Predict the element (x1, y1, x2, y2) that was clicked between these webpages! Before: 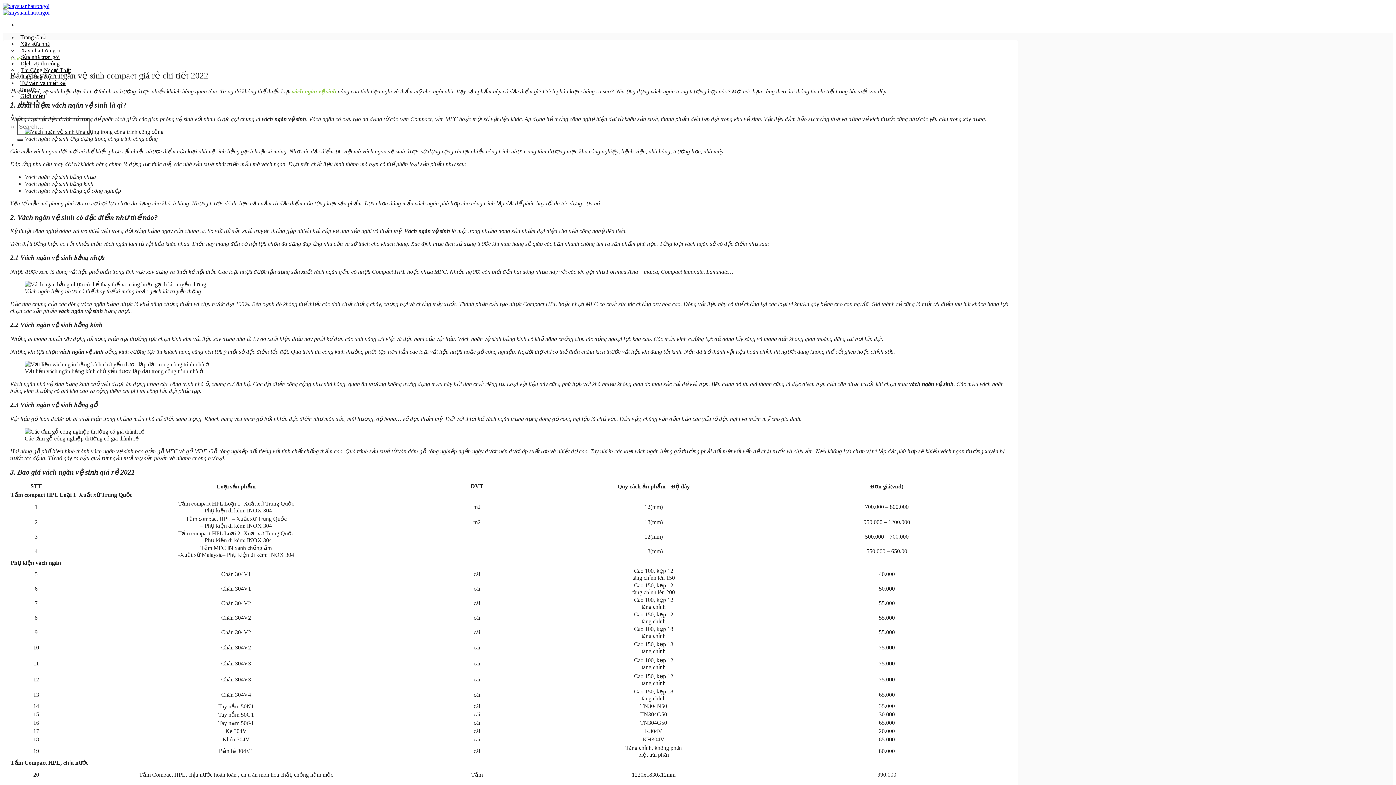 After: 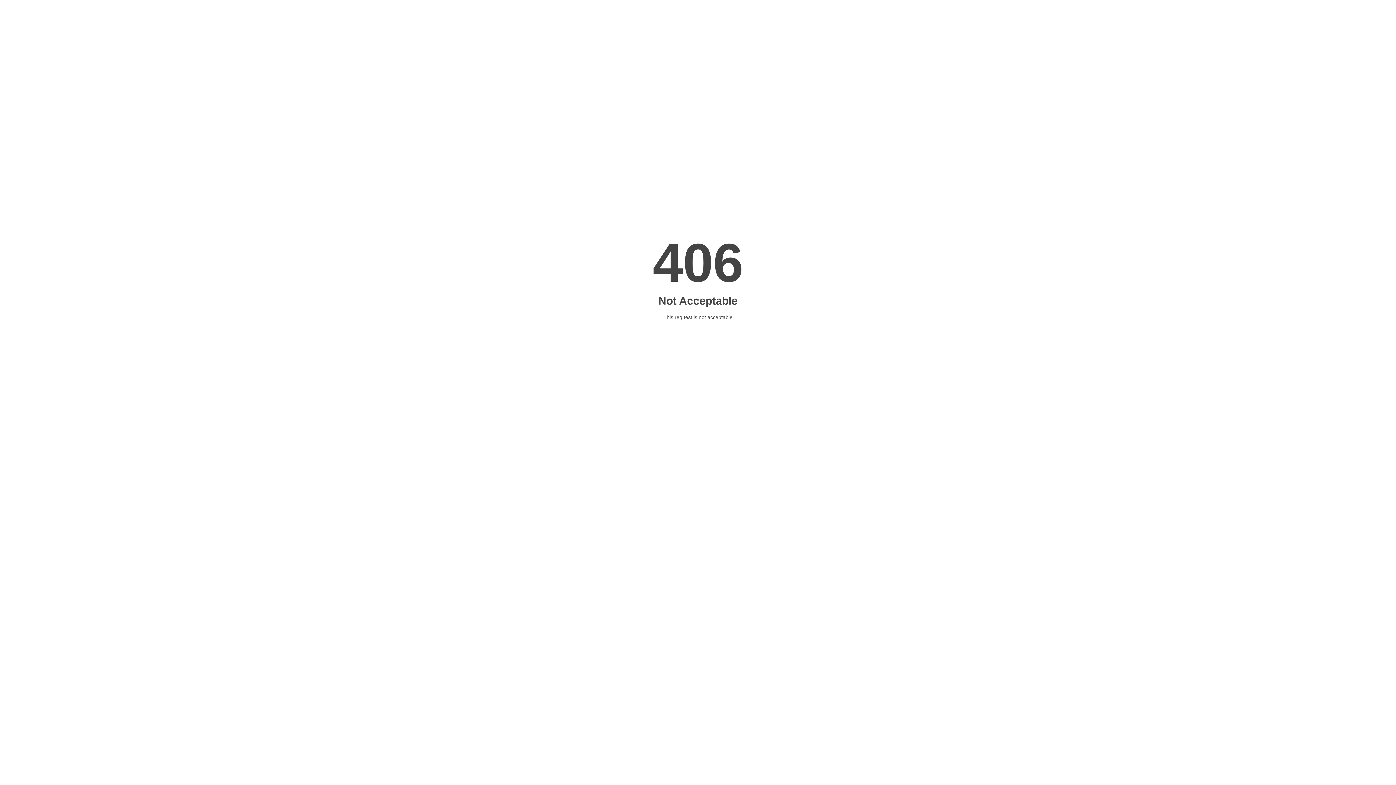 Action: bbox: (17, 138, 23, 141) label: Gửi